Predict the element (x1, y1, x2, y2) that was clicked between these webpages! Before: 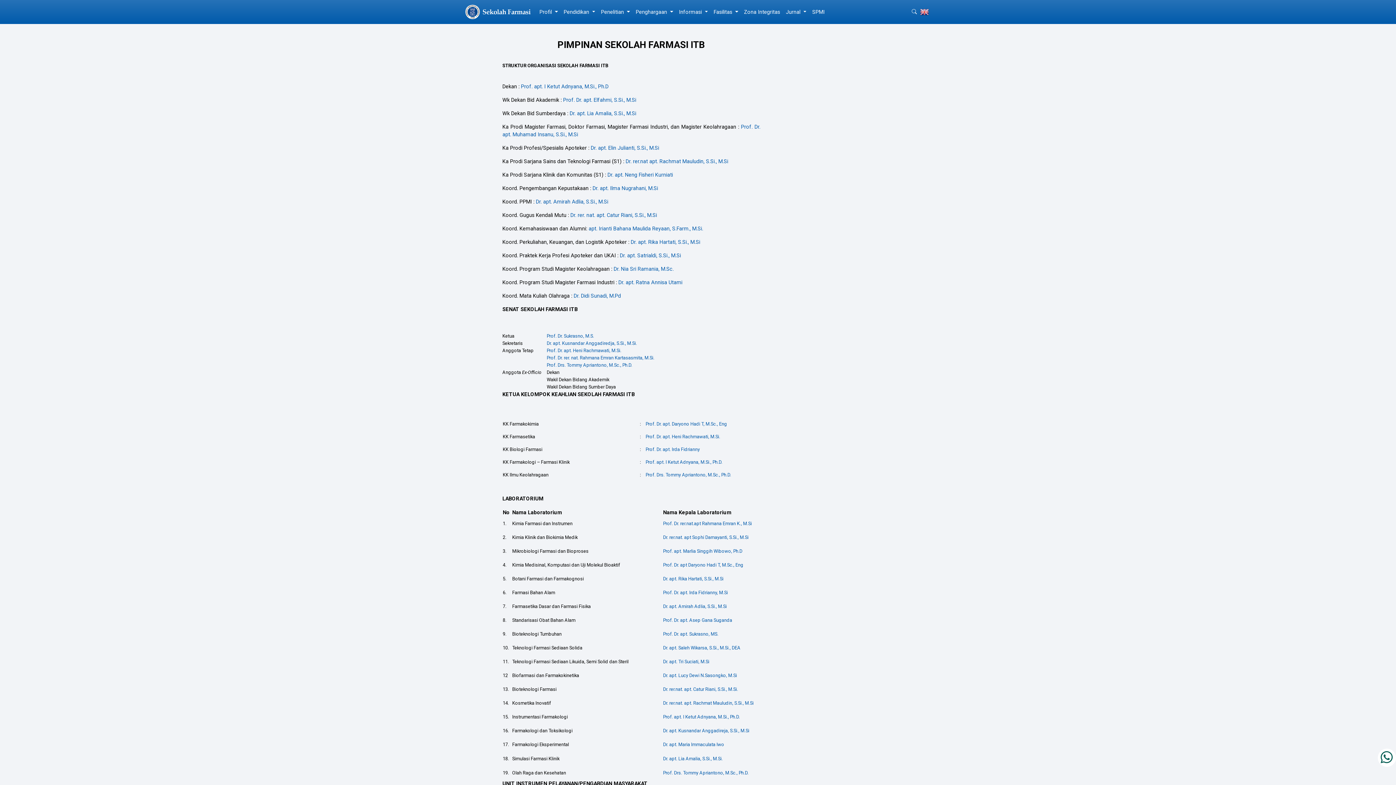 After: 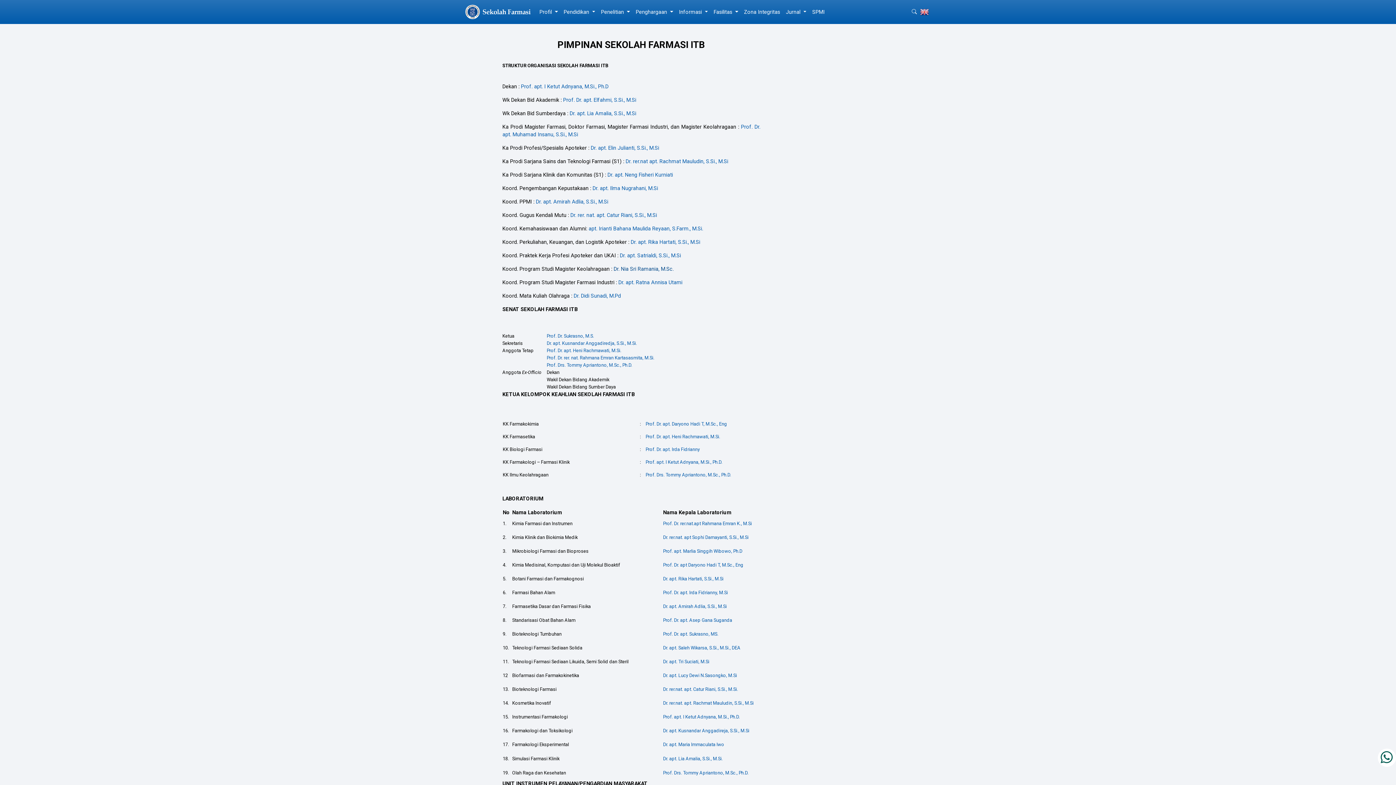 Action: bbox: (613, 266, 673, 272) label: Dr. Nia Sri Ramania, M.Sc.